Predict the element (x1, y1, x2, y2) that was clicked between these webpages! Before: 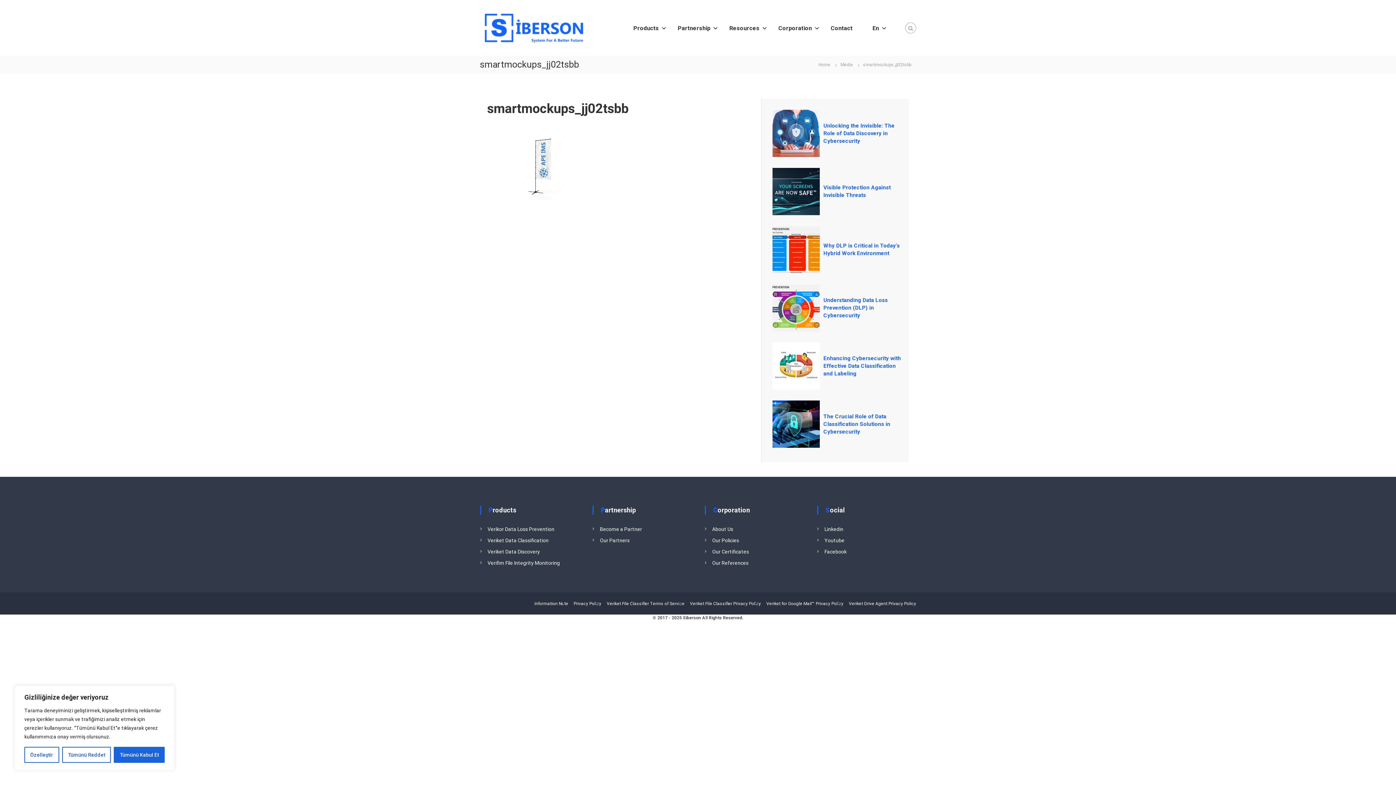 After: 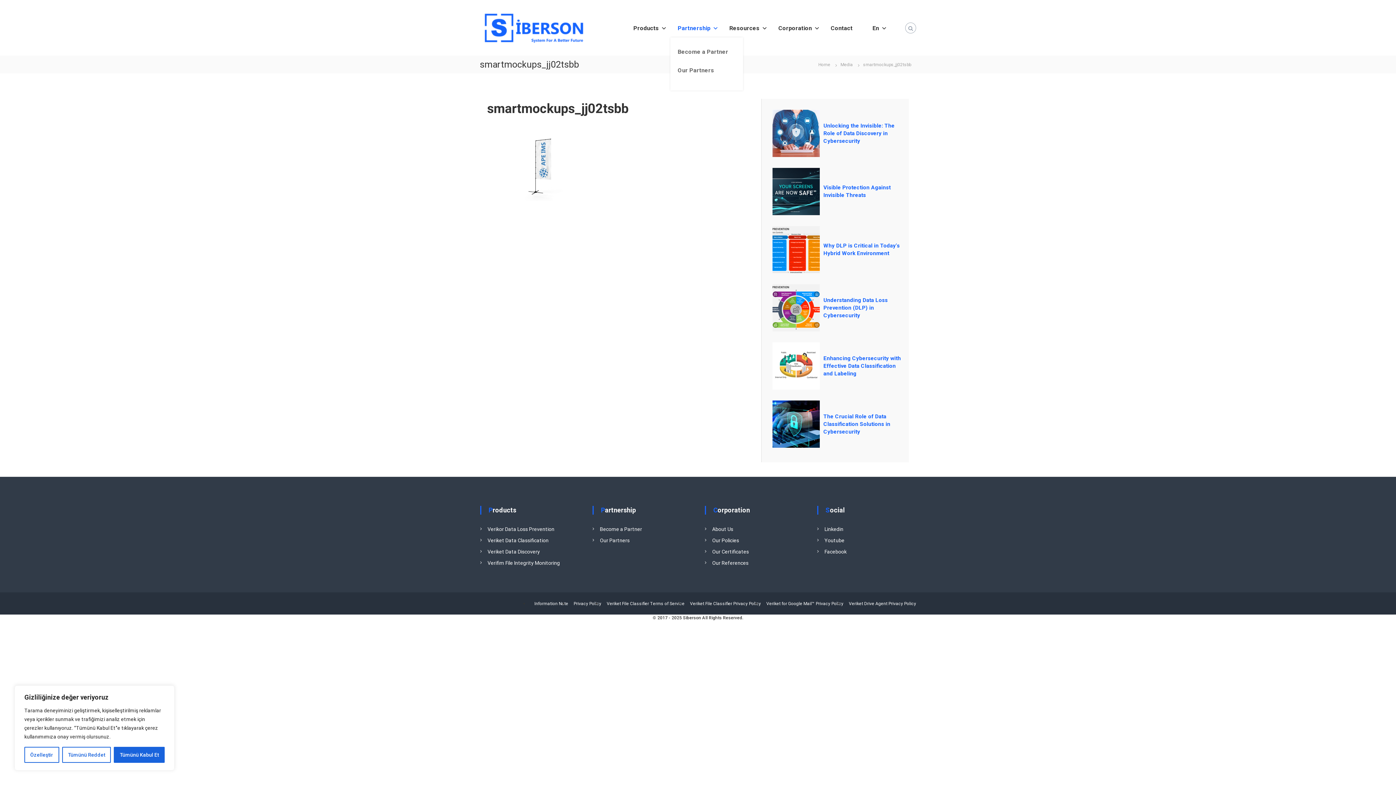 Action: bbox: (670, 19, 722, 37) label: Partnership